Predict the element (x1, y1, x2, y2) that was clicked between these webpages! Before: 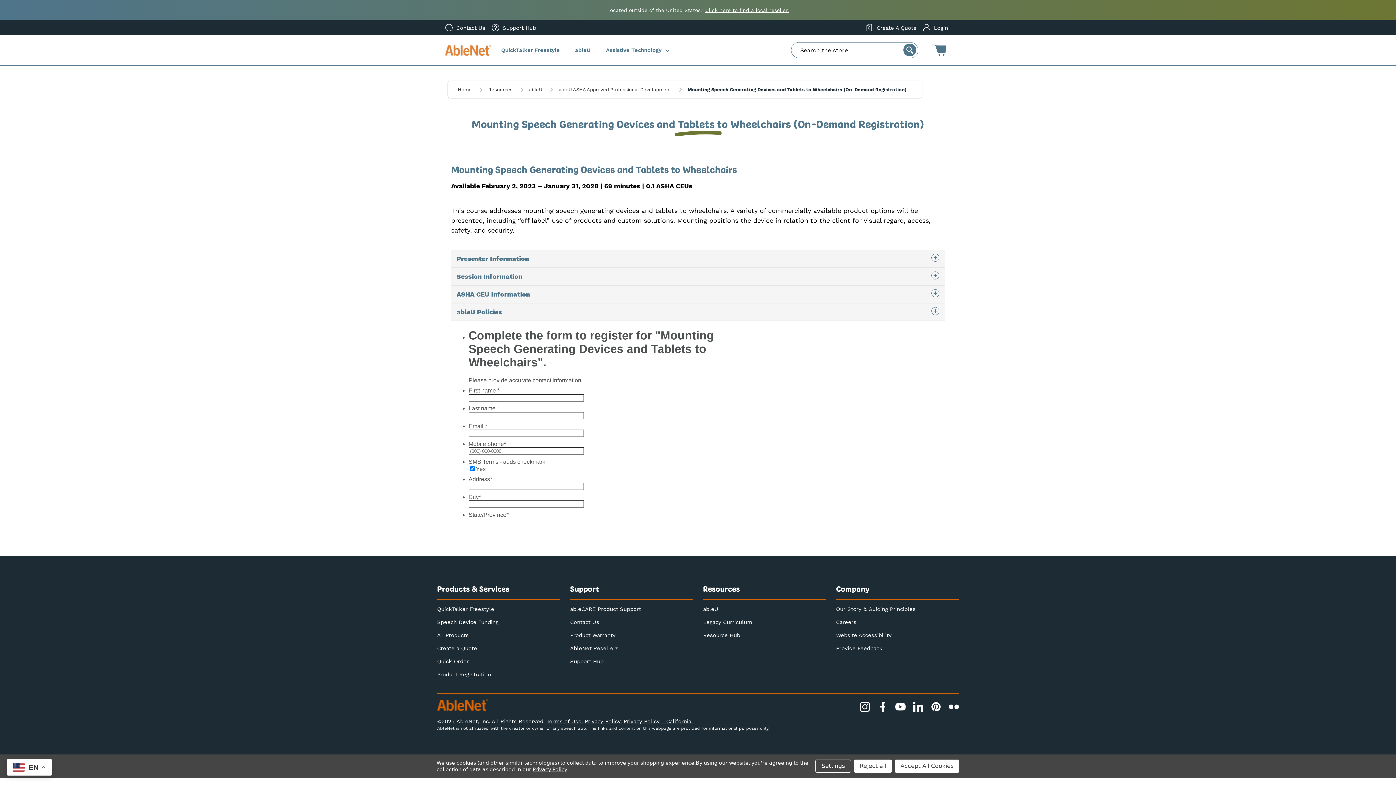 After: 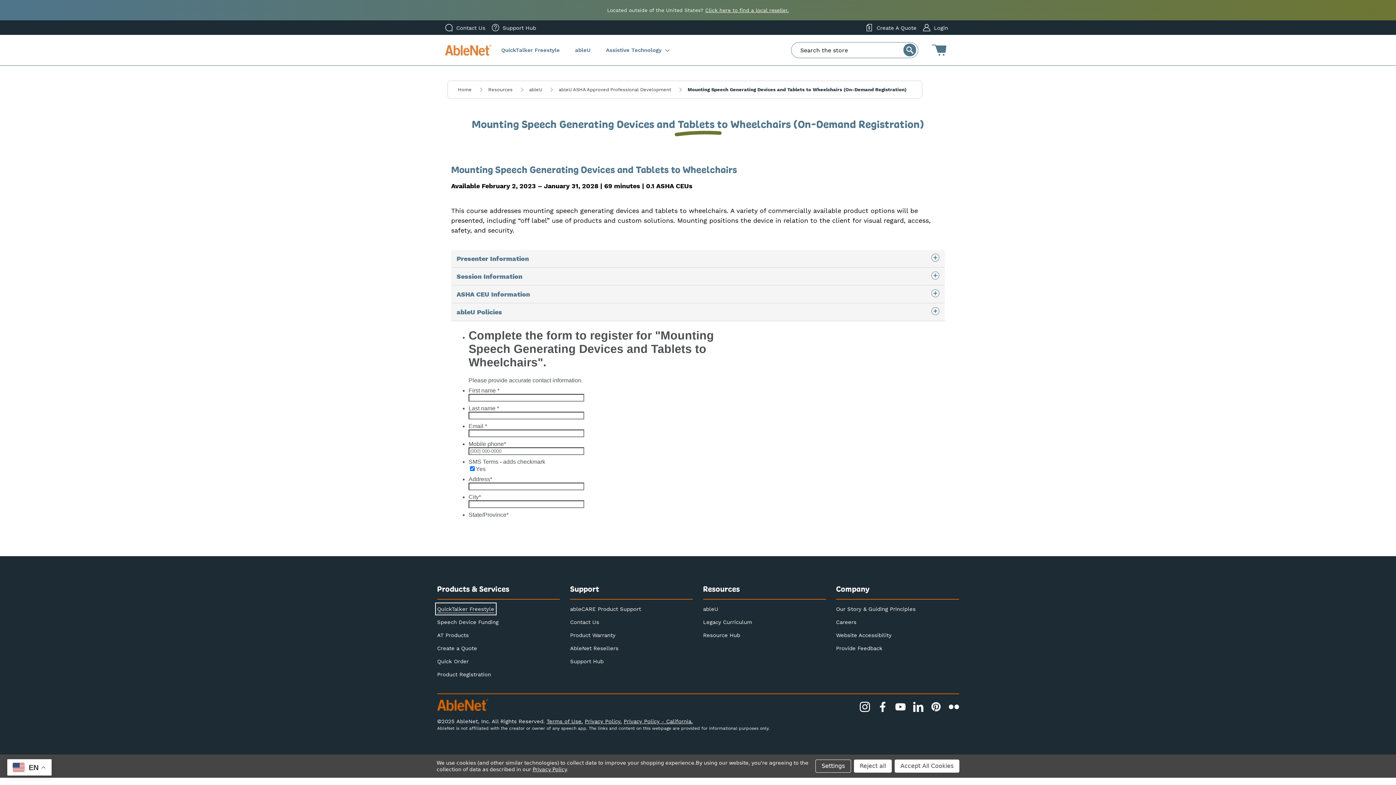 Action: bbox: (437, 605, 494, 613) label: QuickTalker Freestyle